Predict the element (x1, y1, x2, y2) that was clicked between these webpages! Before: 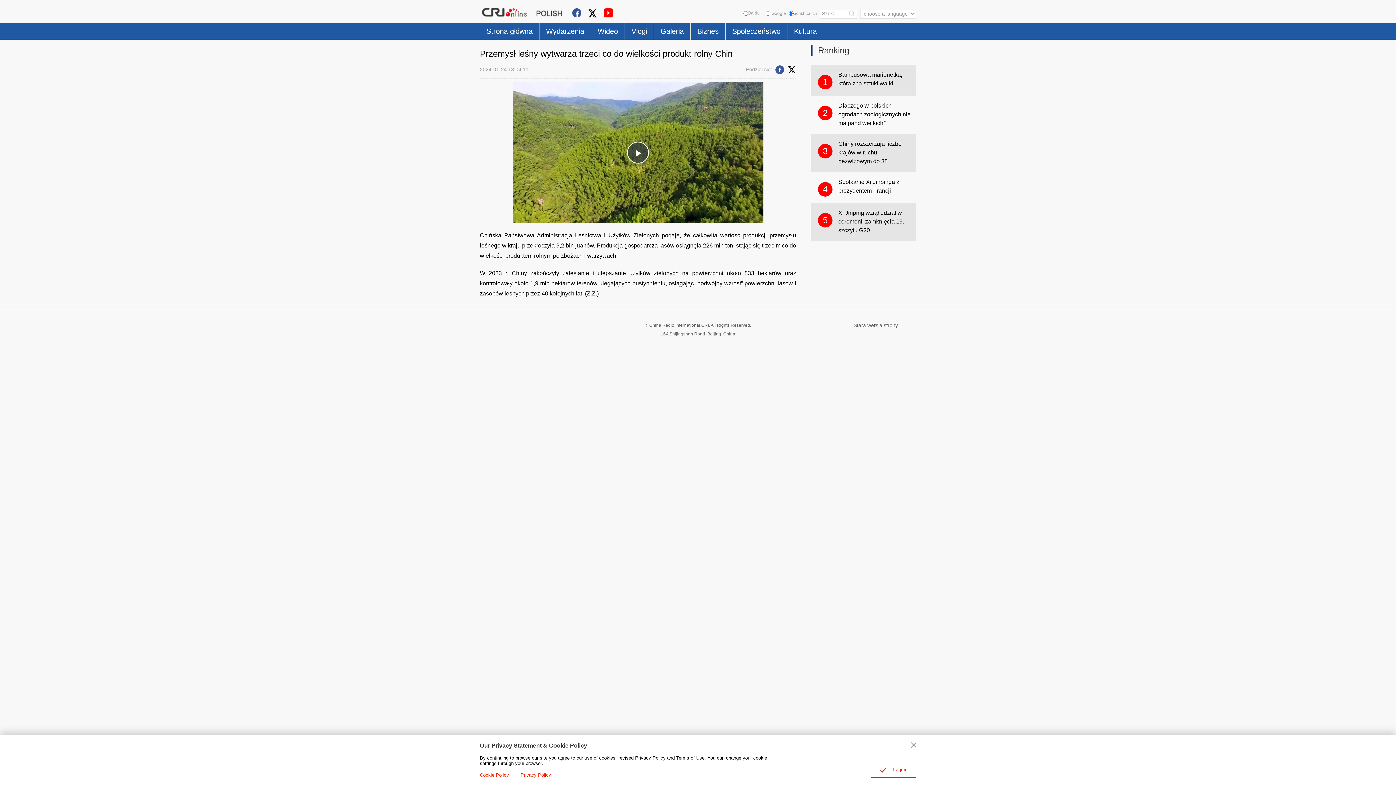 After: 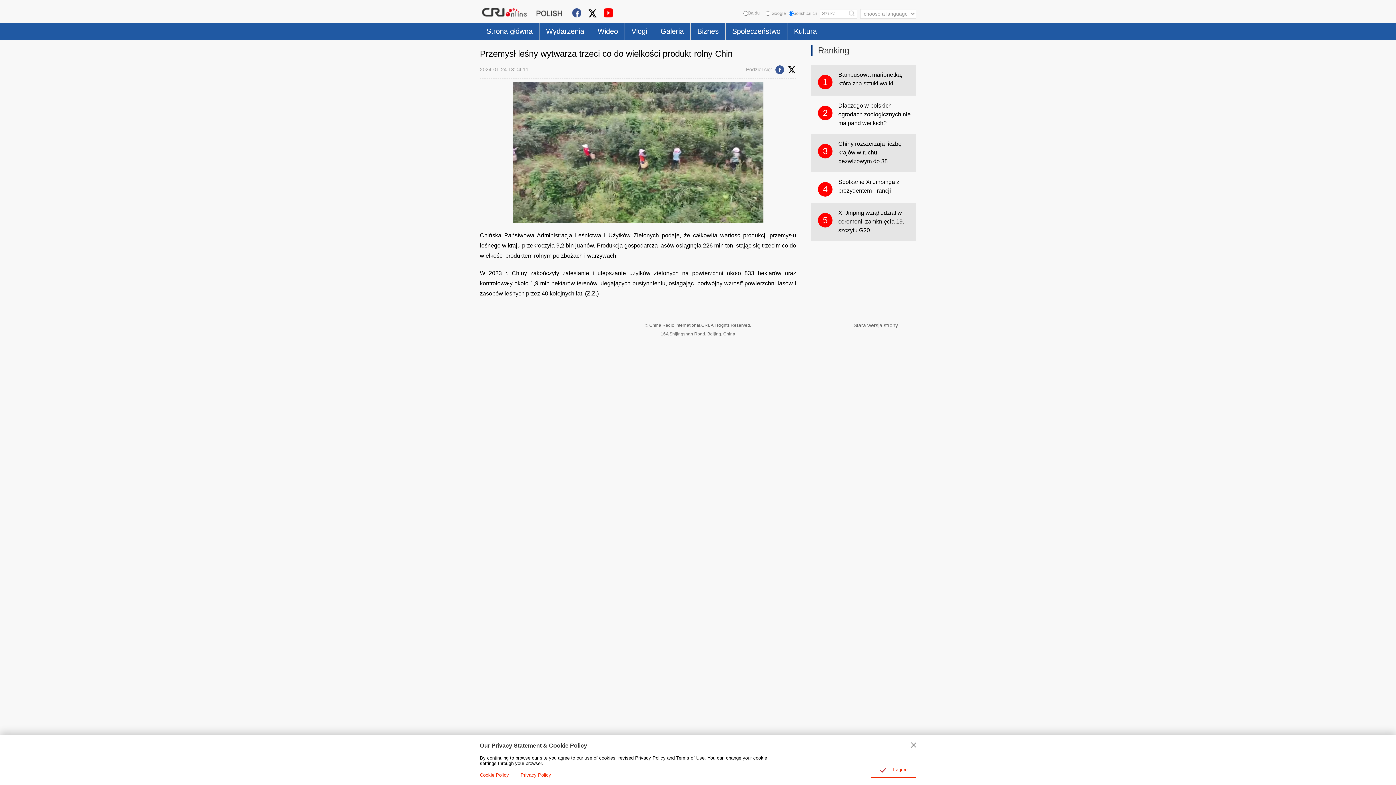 Action: bbox: (627, 141, 649, 163) label: 播放